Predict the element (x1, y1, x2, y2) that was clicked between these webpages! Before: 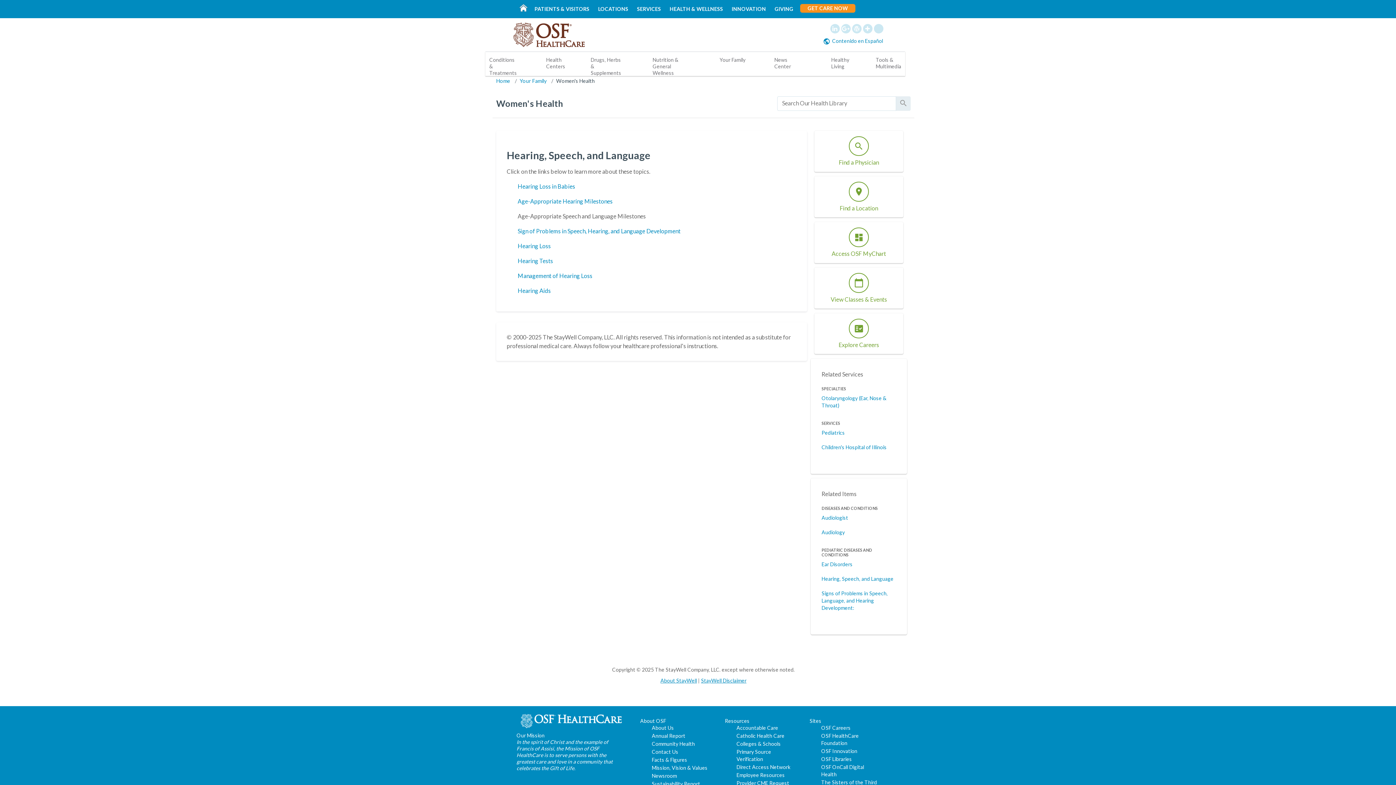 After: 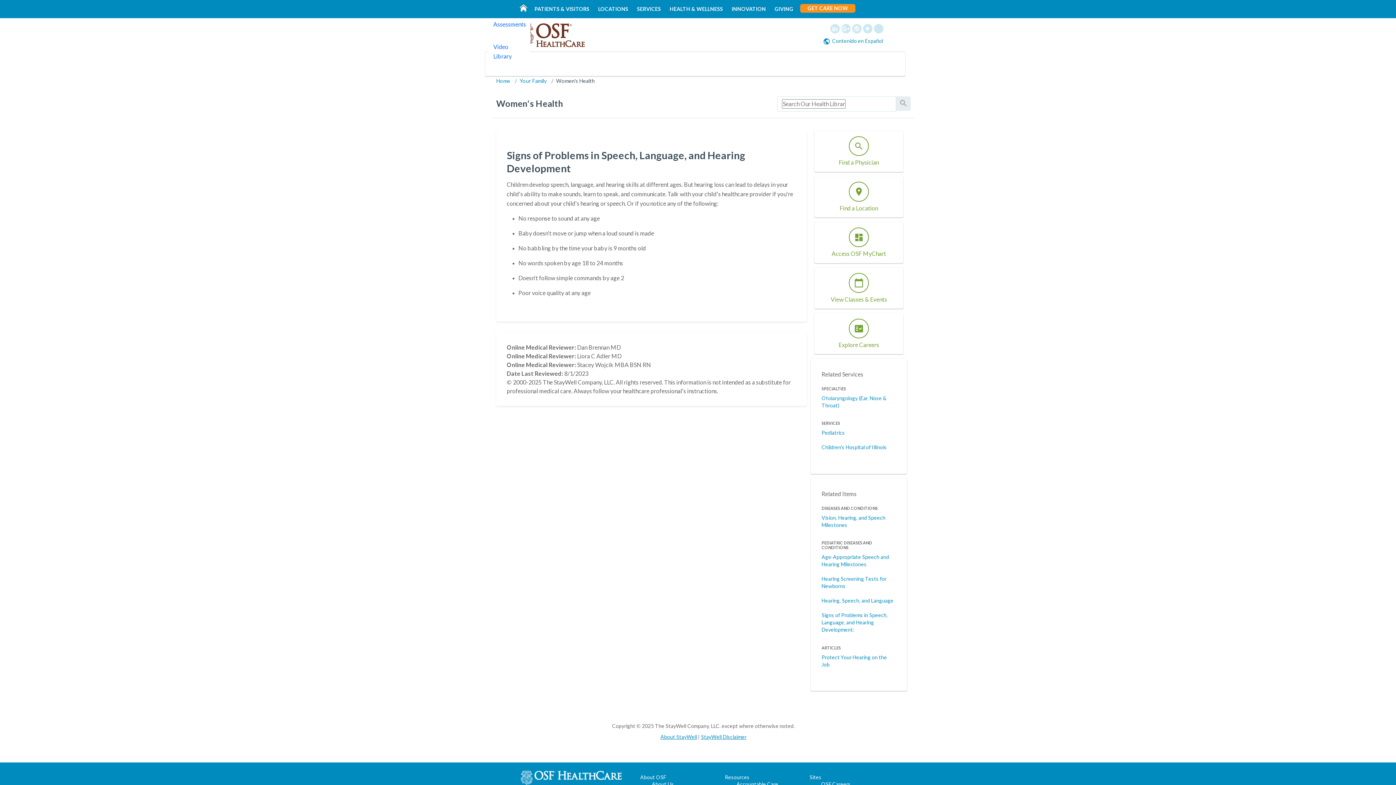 Action: label: Sign of Problems in Speech, Hearing, and Language Development bbox: (517, 227, 680, 234)